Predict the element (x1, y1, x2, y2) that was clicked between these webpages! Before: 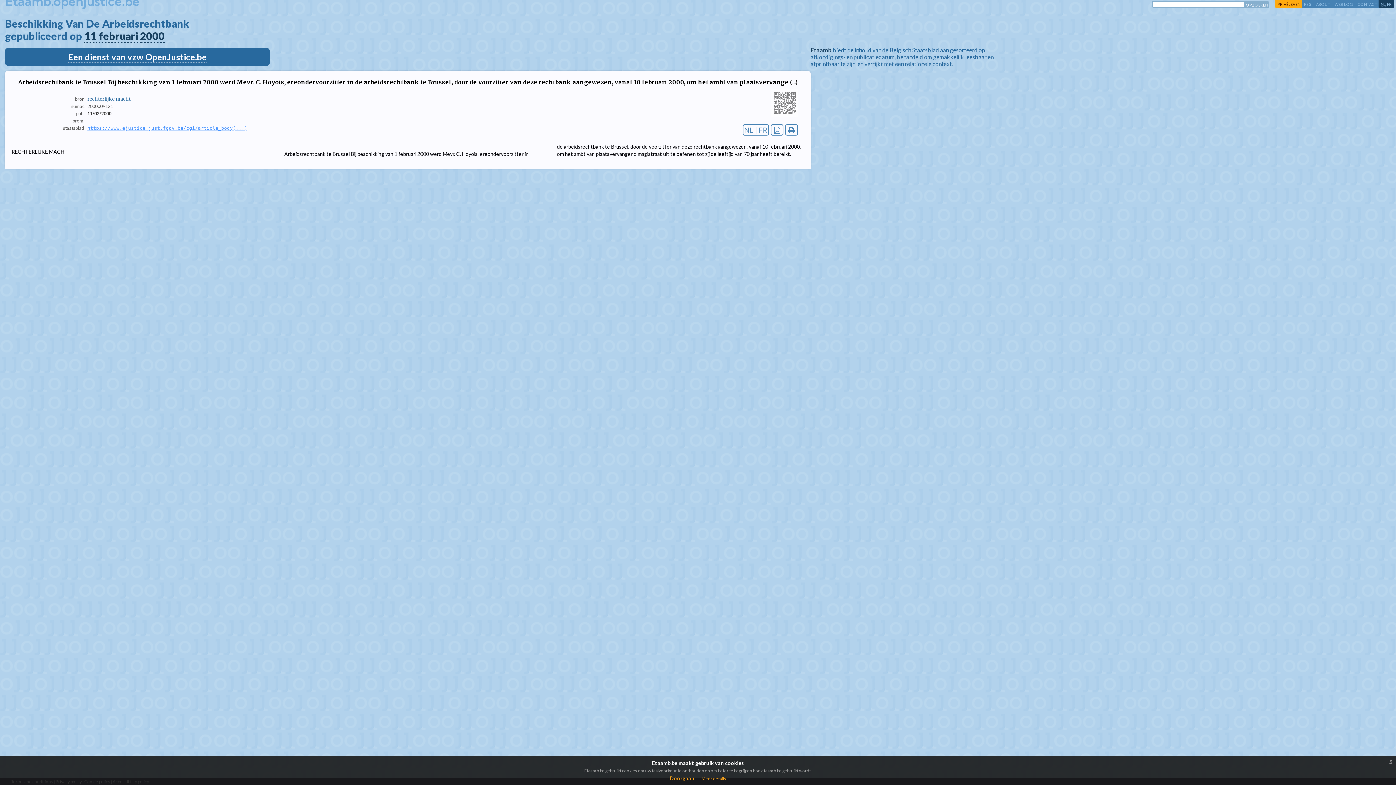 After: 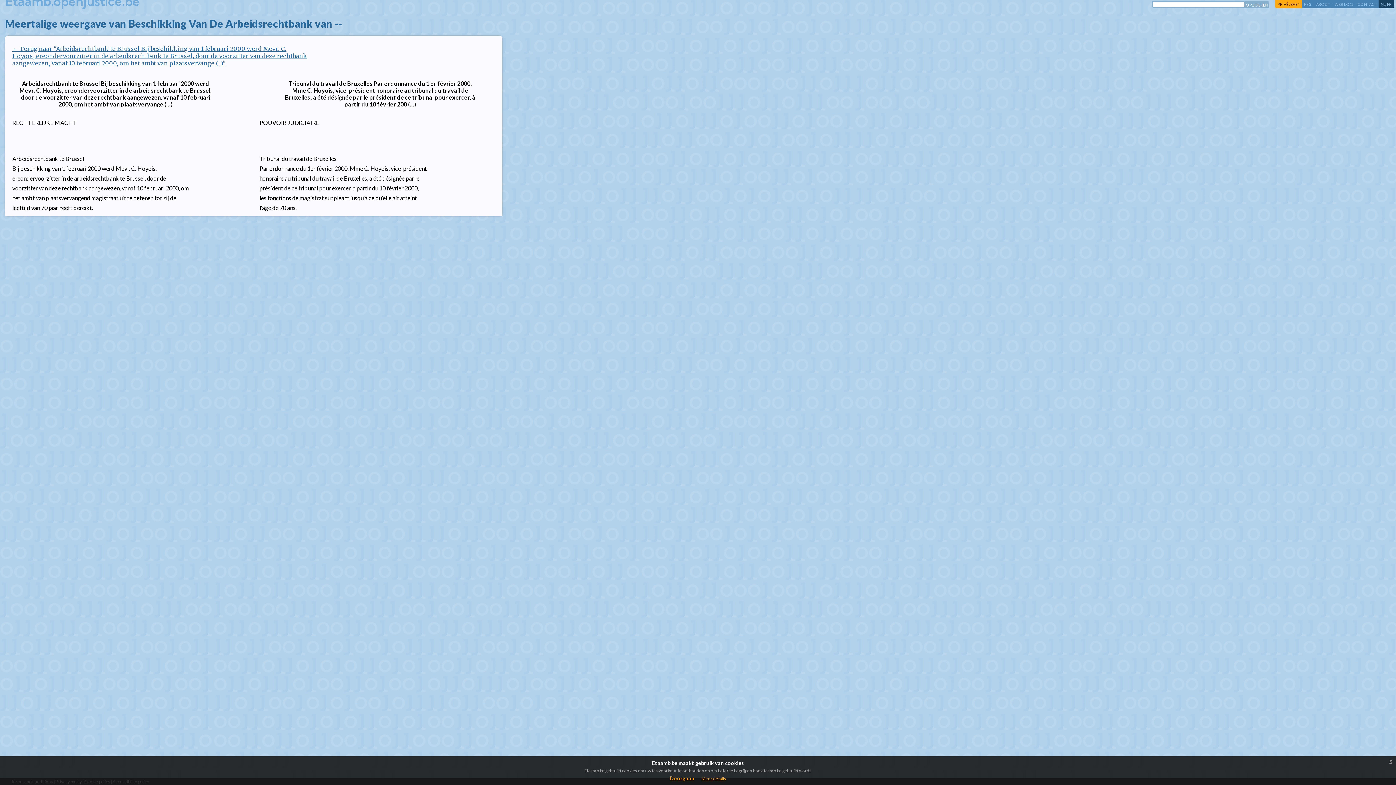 Action: label: NL | FR bbox: (742, 124, 769, 135)